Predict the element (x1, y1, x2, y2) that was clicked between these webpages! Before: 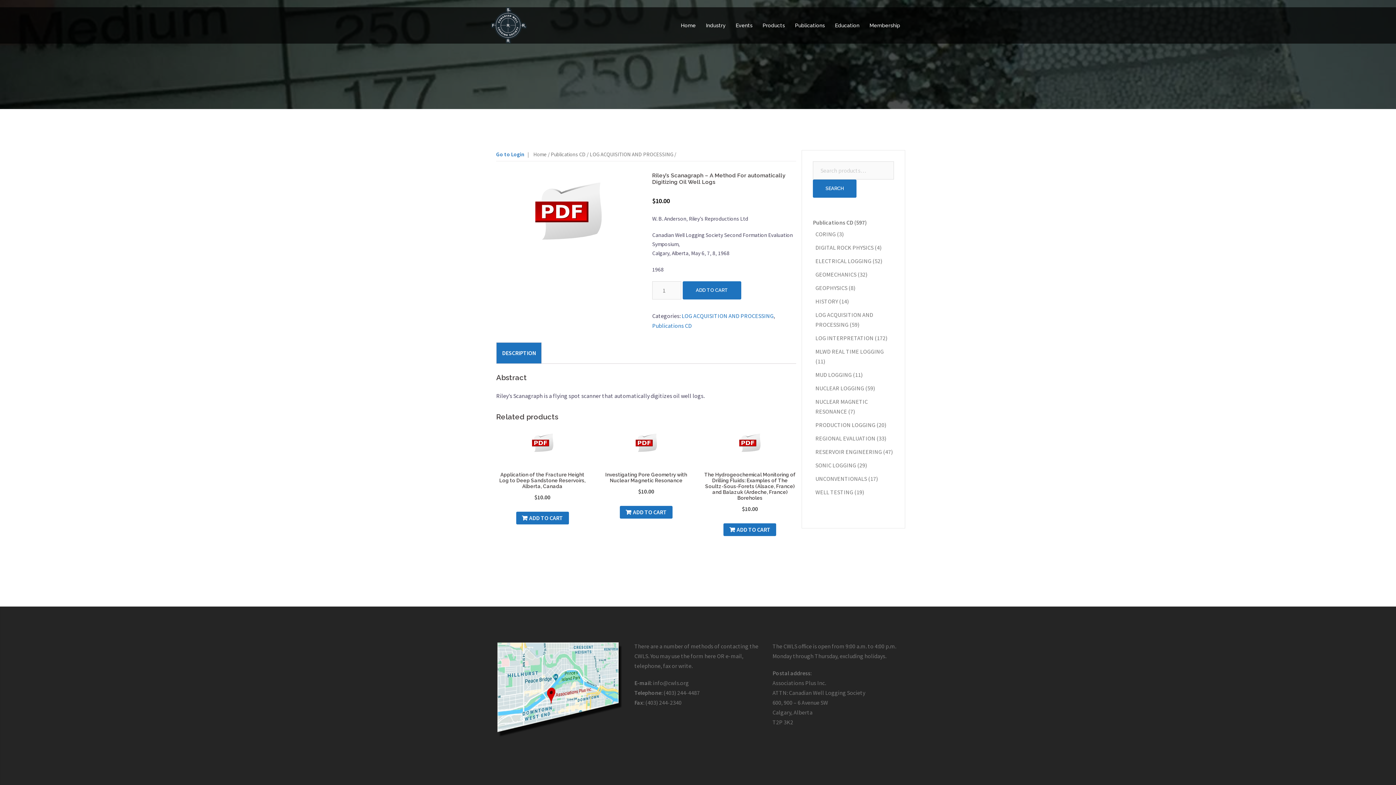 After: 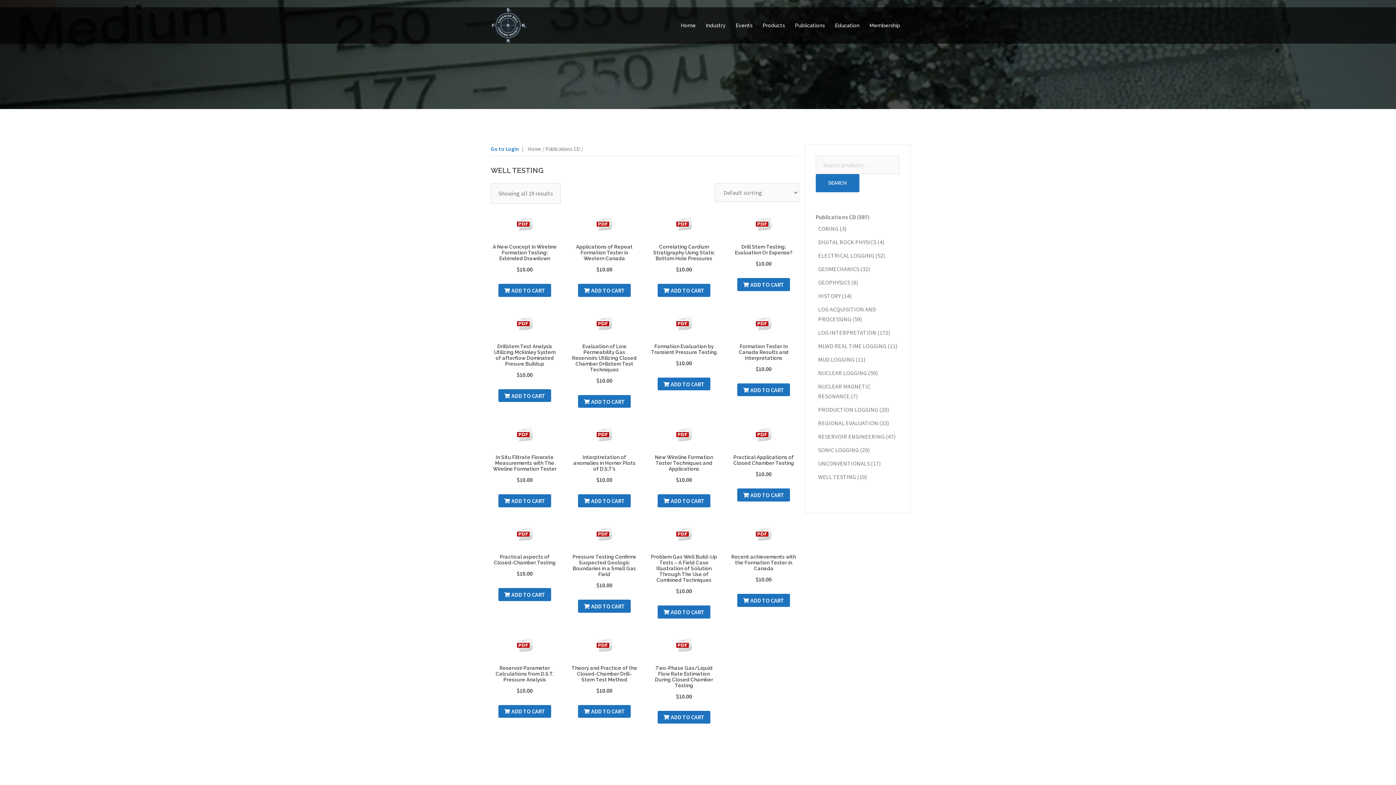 Action: label: WELL TESTING bbox: (815, 488, 853, 496)